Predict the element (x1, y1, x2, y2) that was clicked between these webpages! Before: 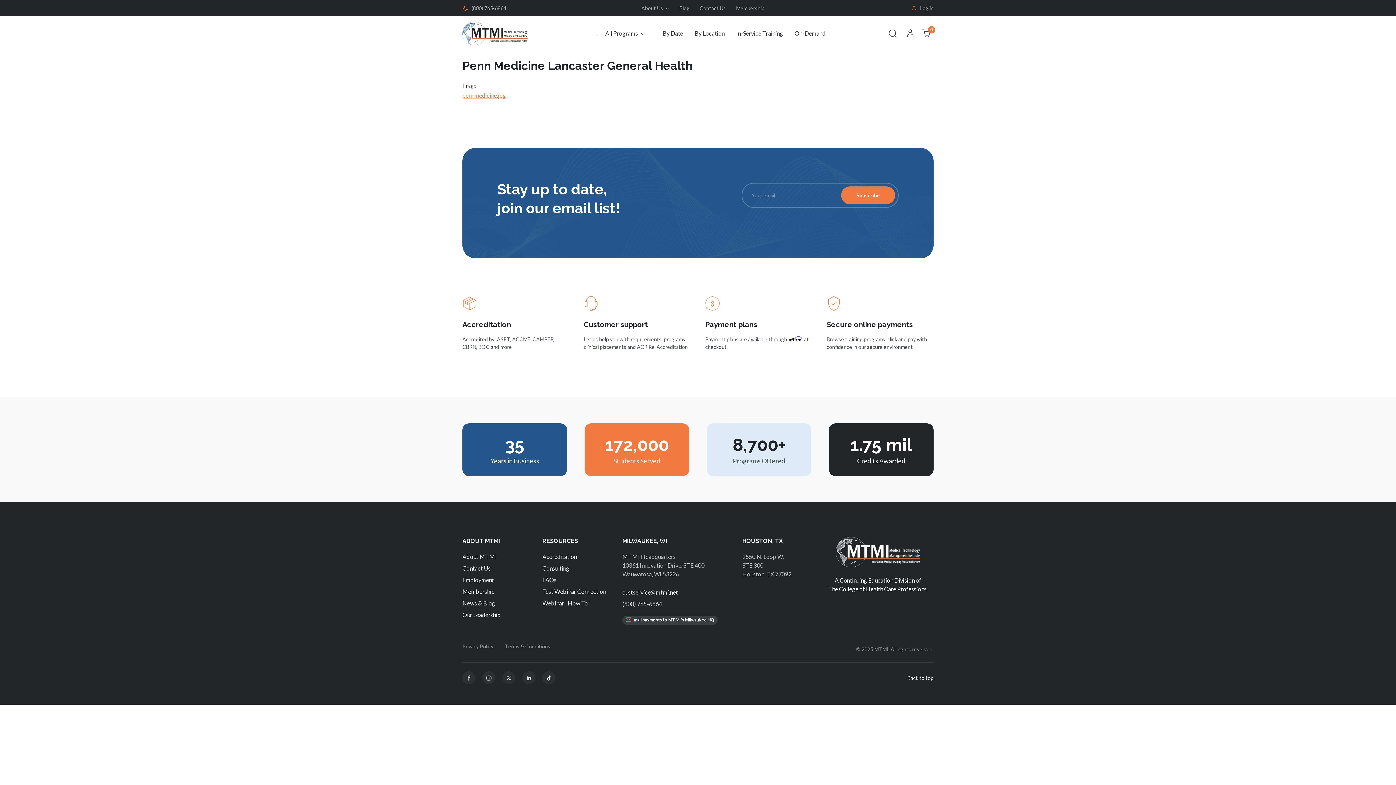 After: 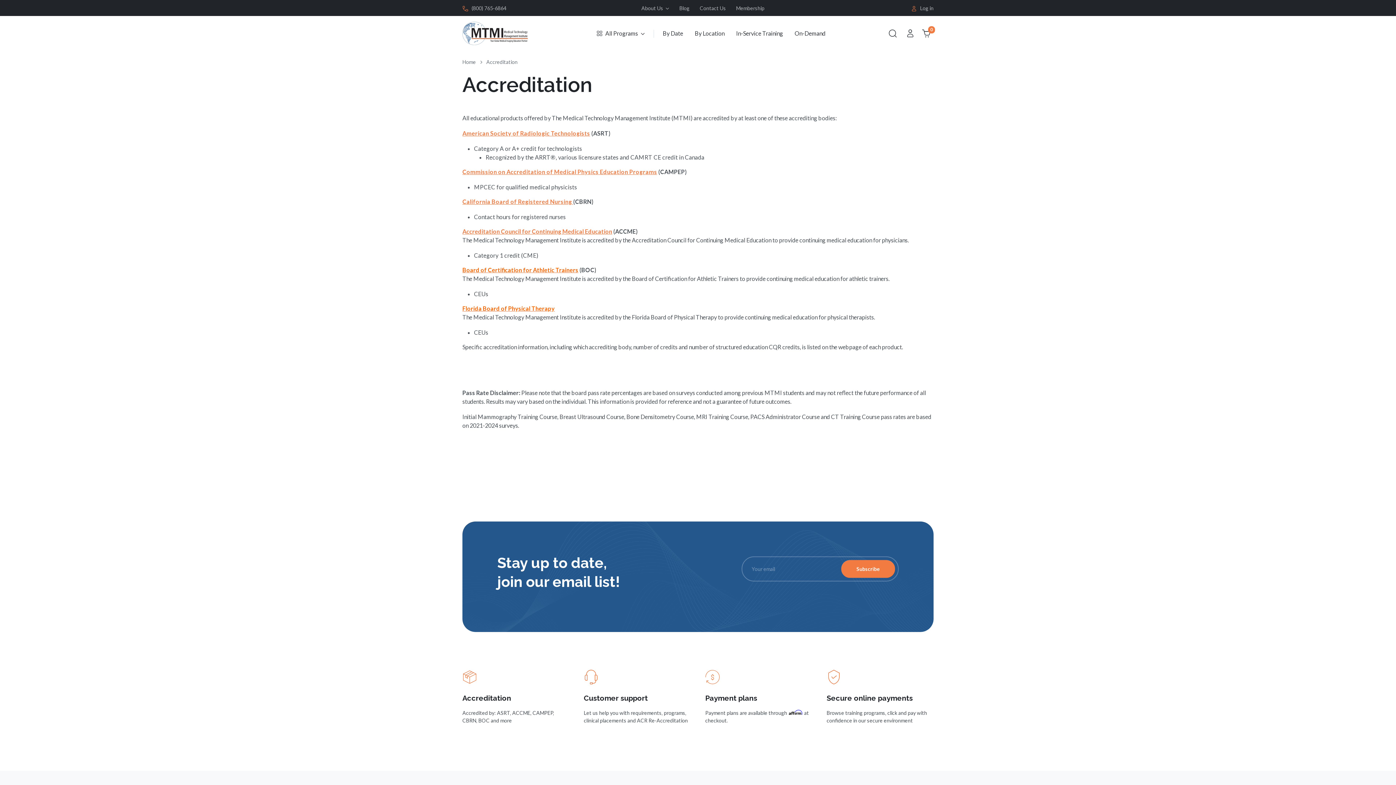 Action: bbox: (542, 551, 613, 562) label: Accreditation